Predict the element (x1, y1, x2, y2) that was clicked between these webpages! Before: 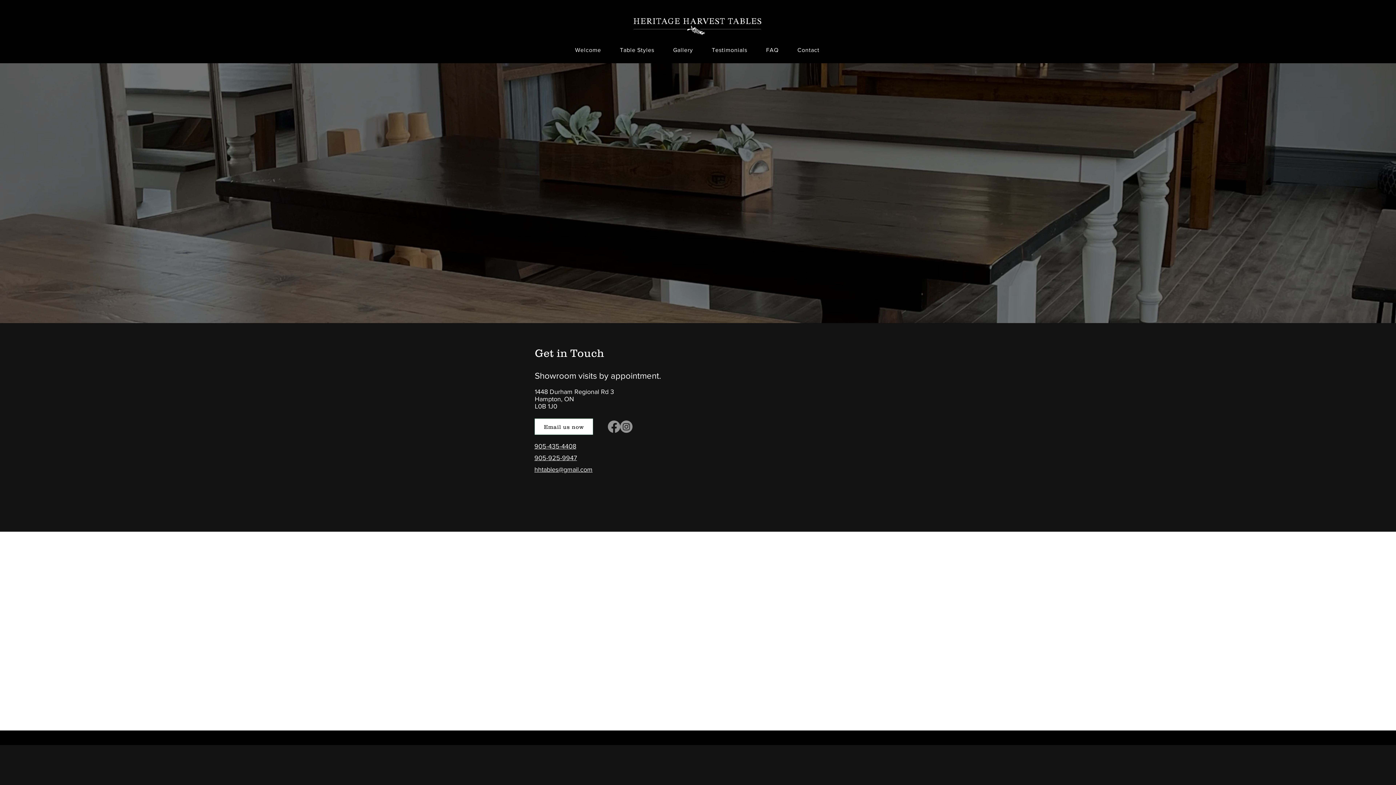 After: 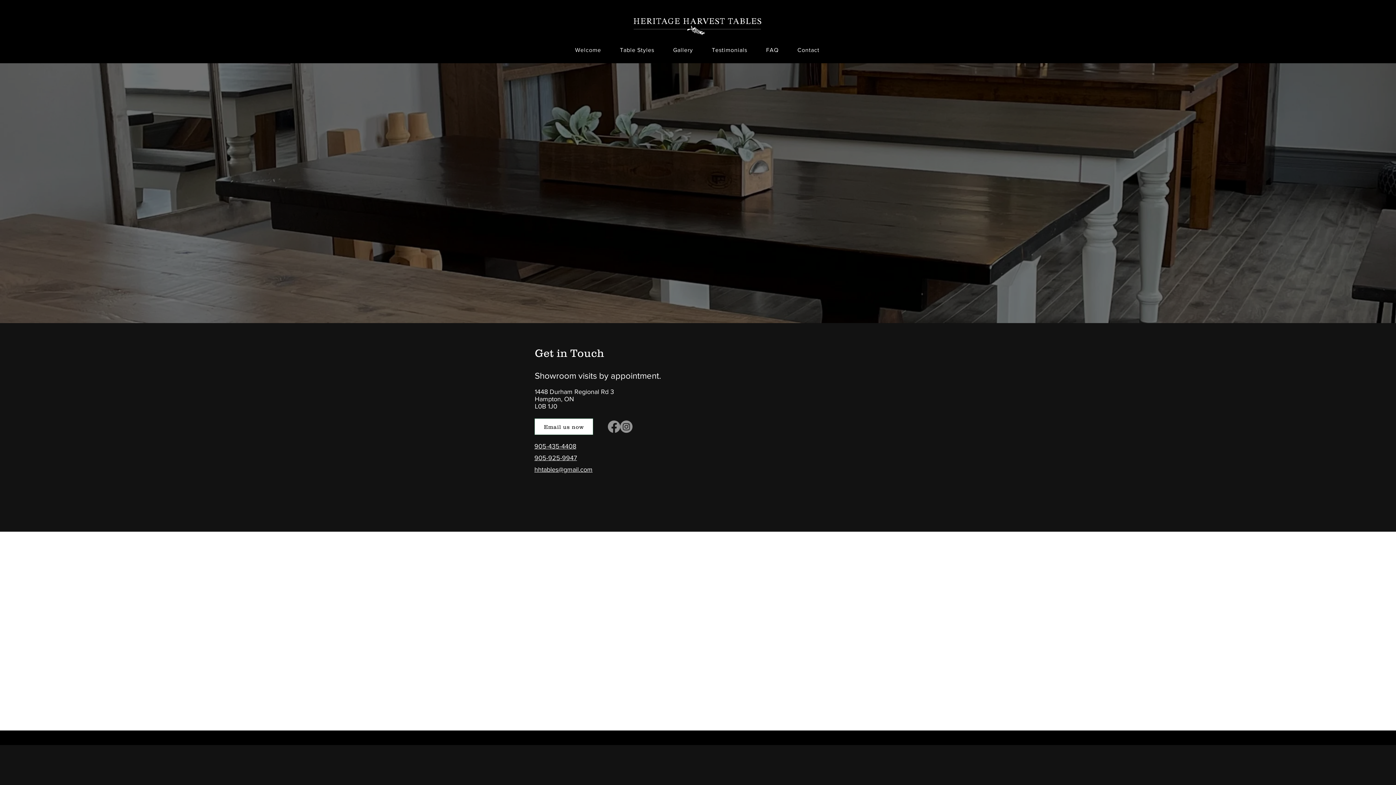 Action: bbox: (620, 420, 632, 433) label: Instagram